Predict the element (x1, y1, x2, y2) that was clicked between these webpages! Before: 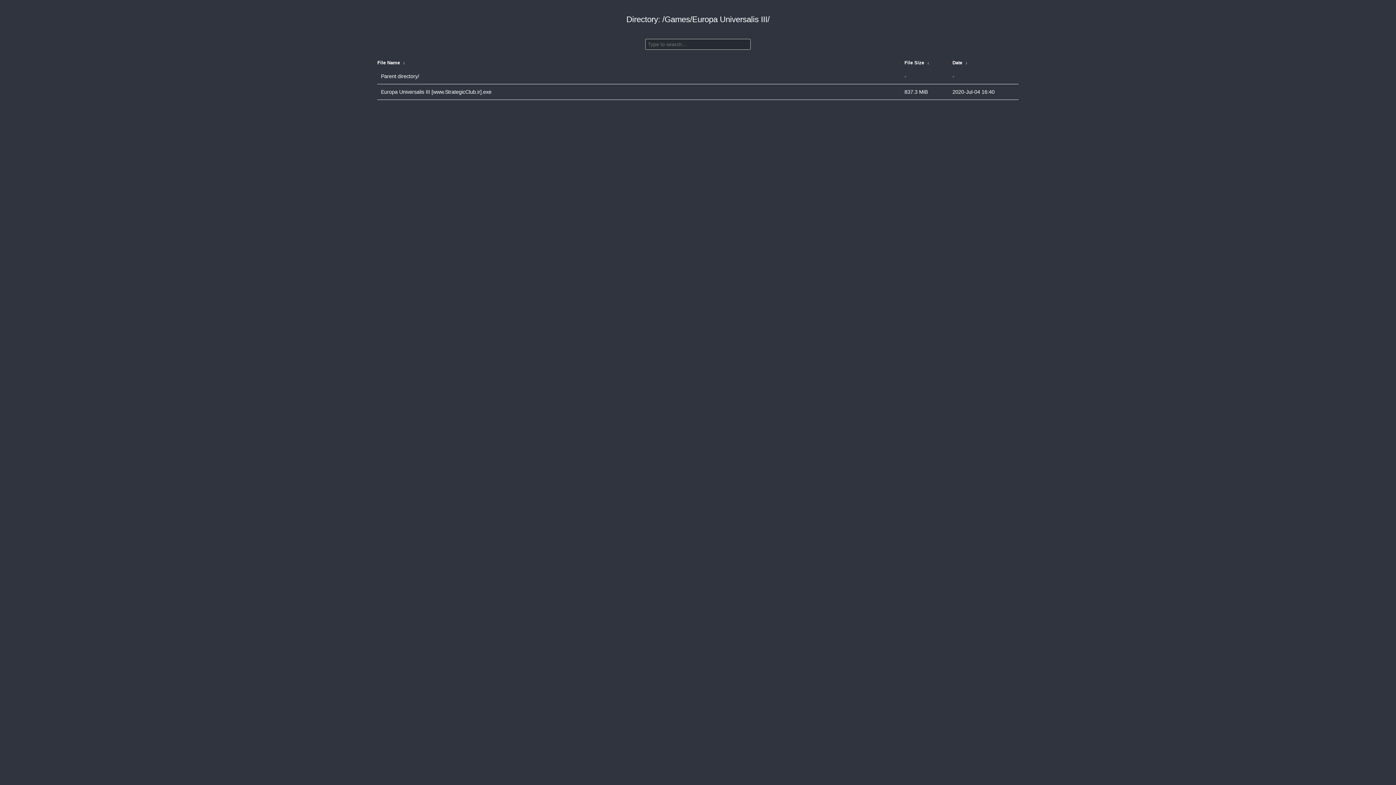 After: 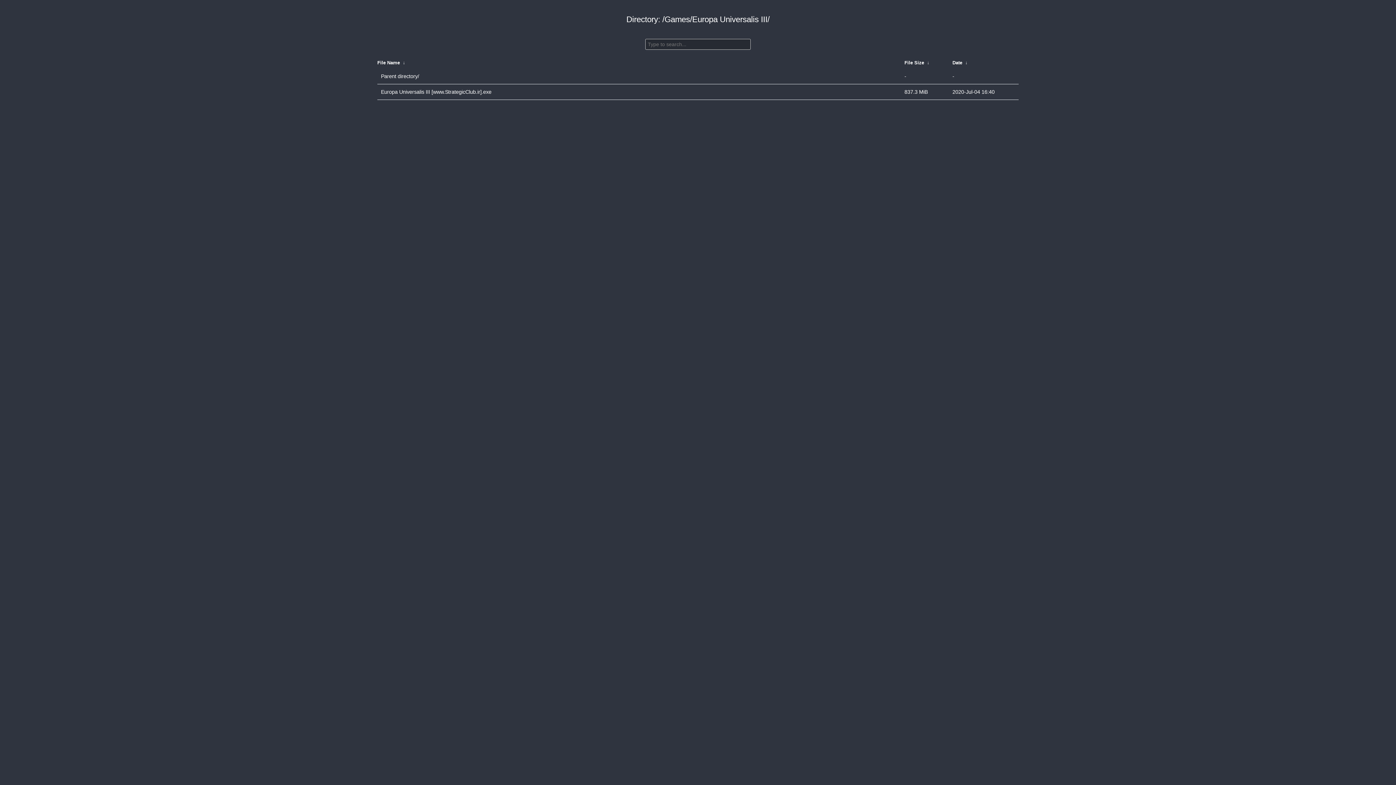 Action: bbox: (964, 60, 969, 65) label:  ↓ 